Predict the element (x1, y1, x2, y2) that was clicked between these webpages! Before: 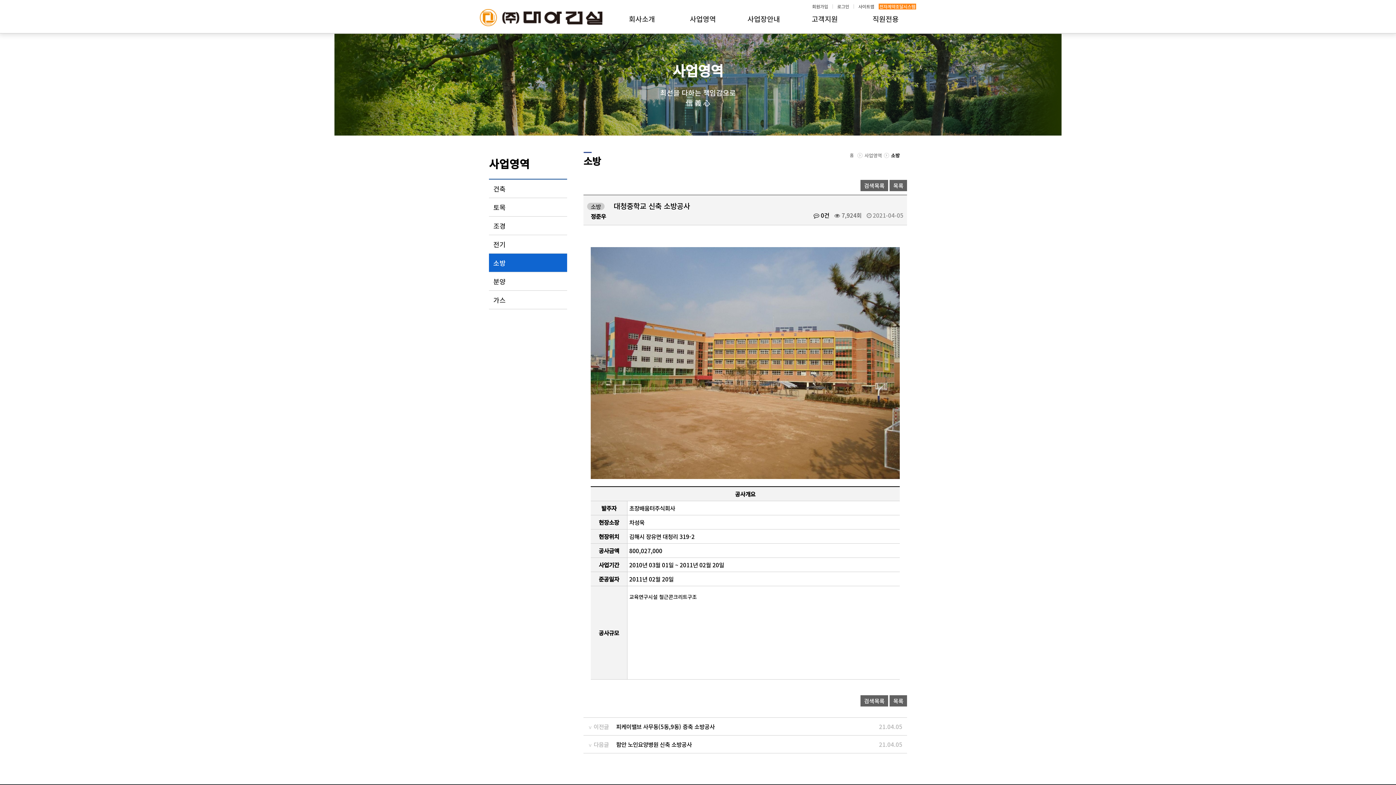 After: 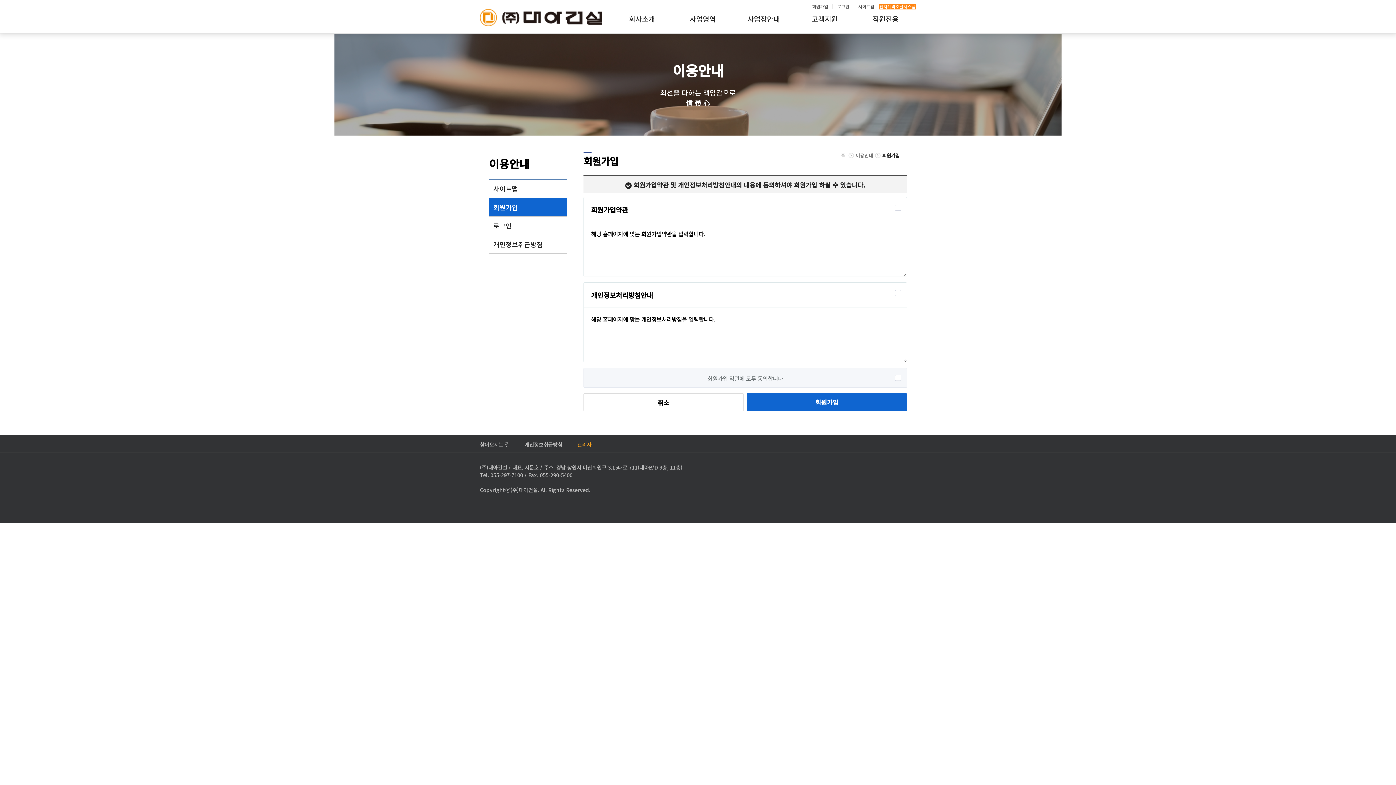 Action: bbox: (808, 4, 833, 8) label: 회원가입